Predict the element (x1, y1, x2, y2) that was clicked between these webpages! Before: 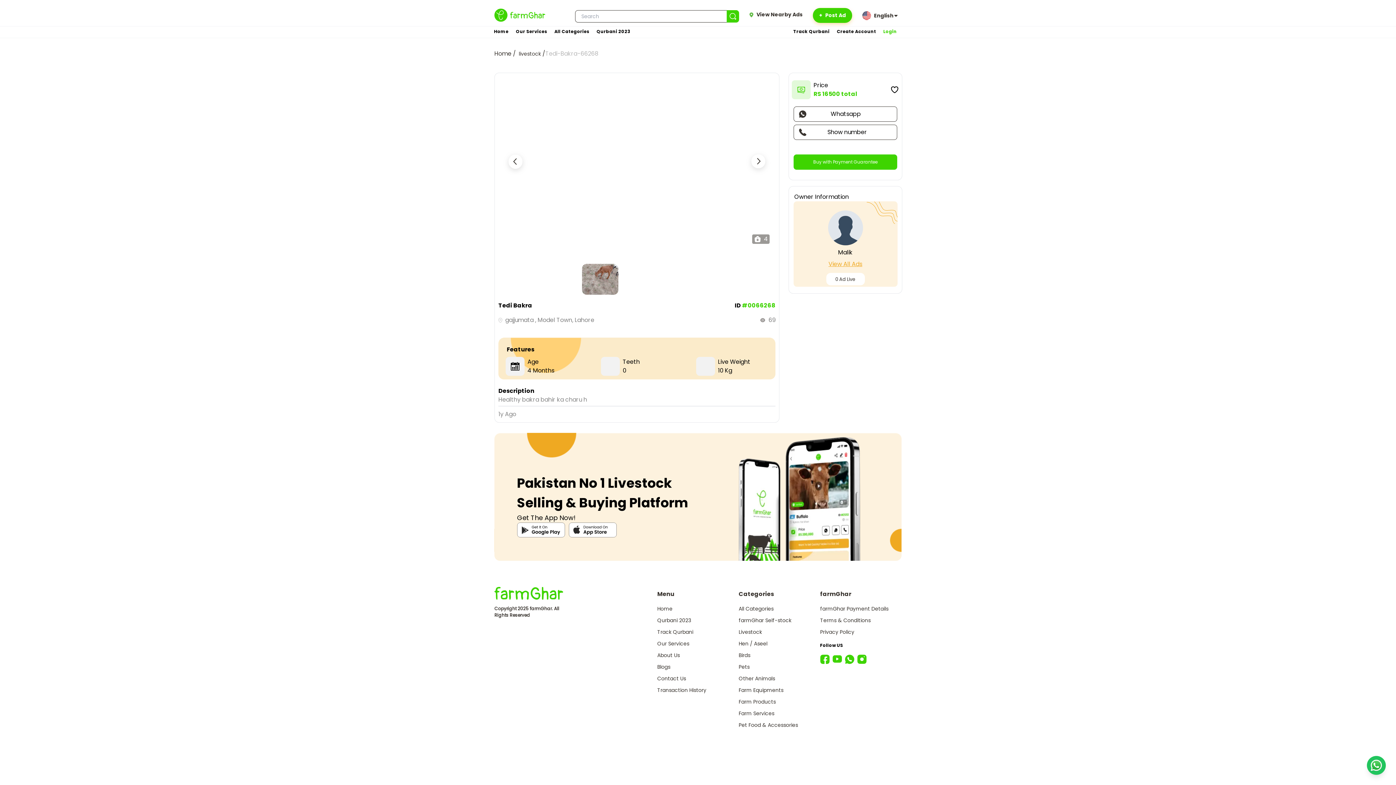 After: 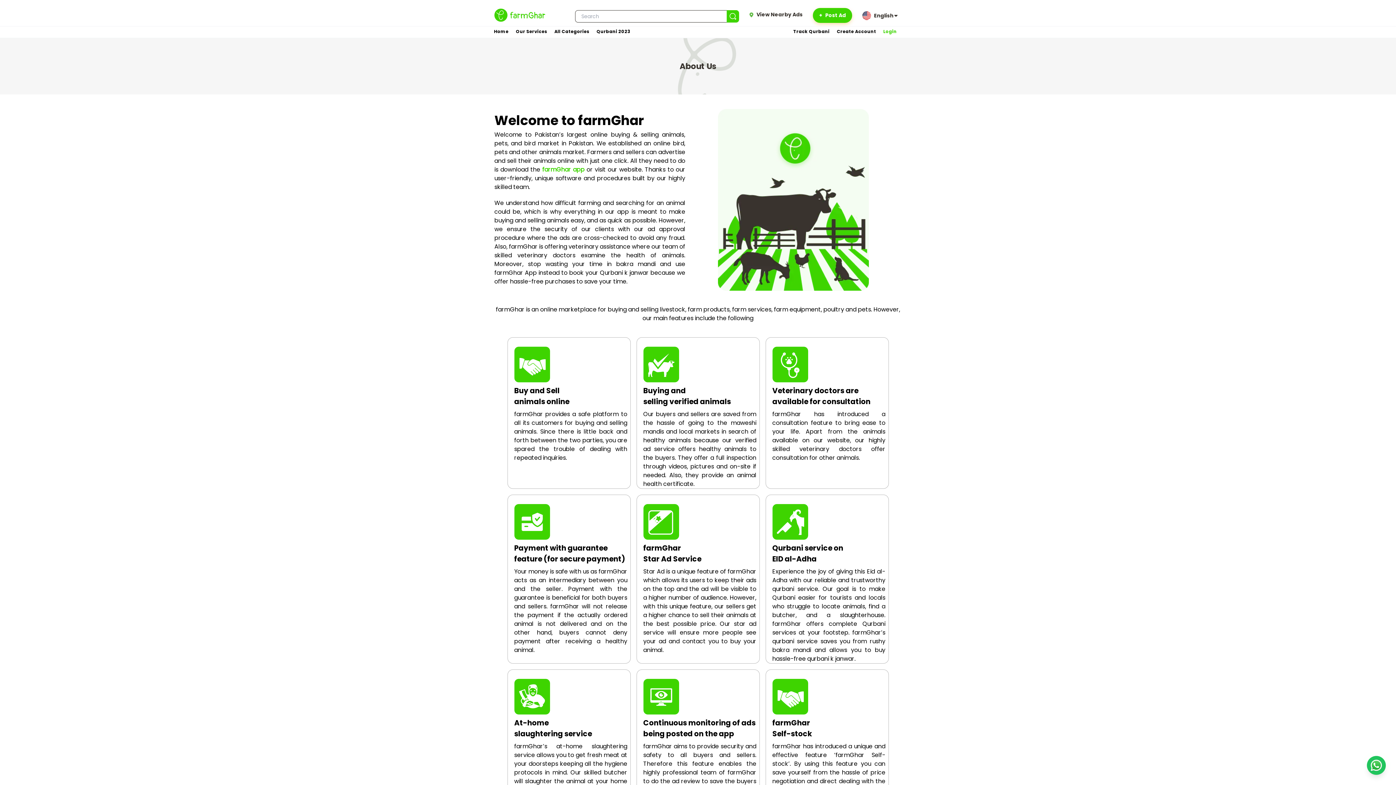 Action: label: About Us bbox: (657, 150, 680, 157)